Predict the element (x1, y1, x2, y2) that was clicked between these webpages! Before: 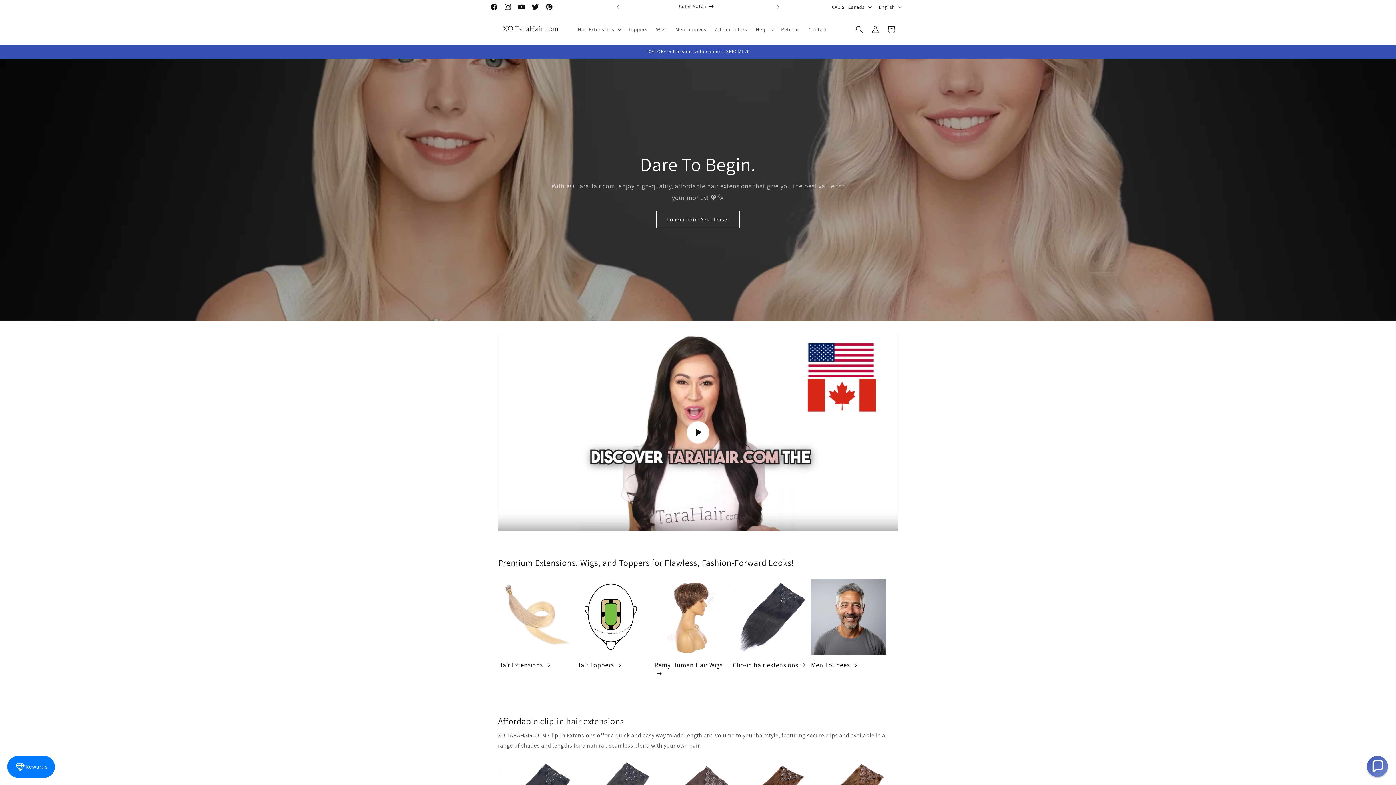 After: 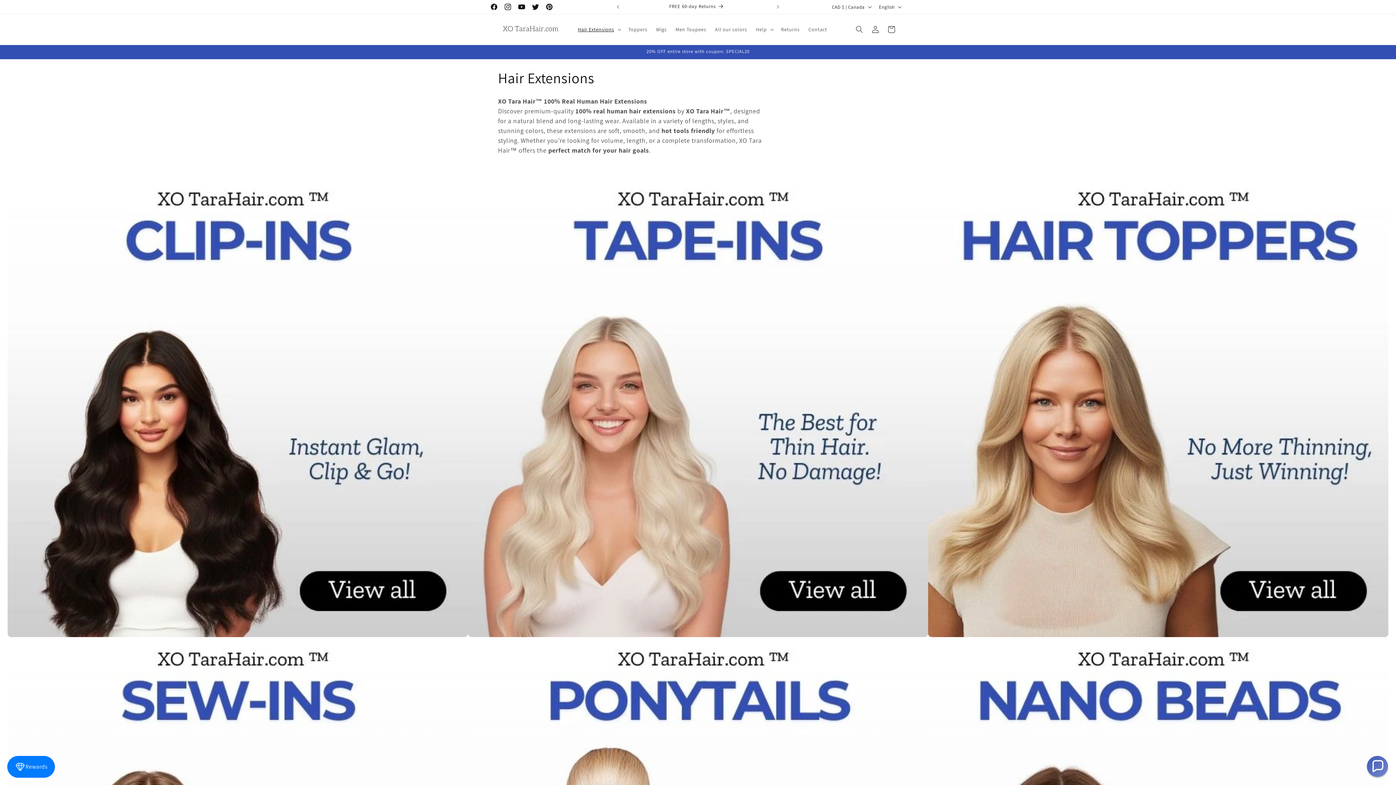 Action: label: Hair Extensions bbox: (578, 26, 614, 32)